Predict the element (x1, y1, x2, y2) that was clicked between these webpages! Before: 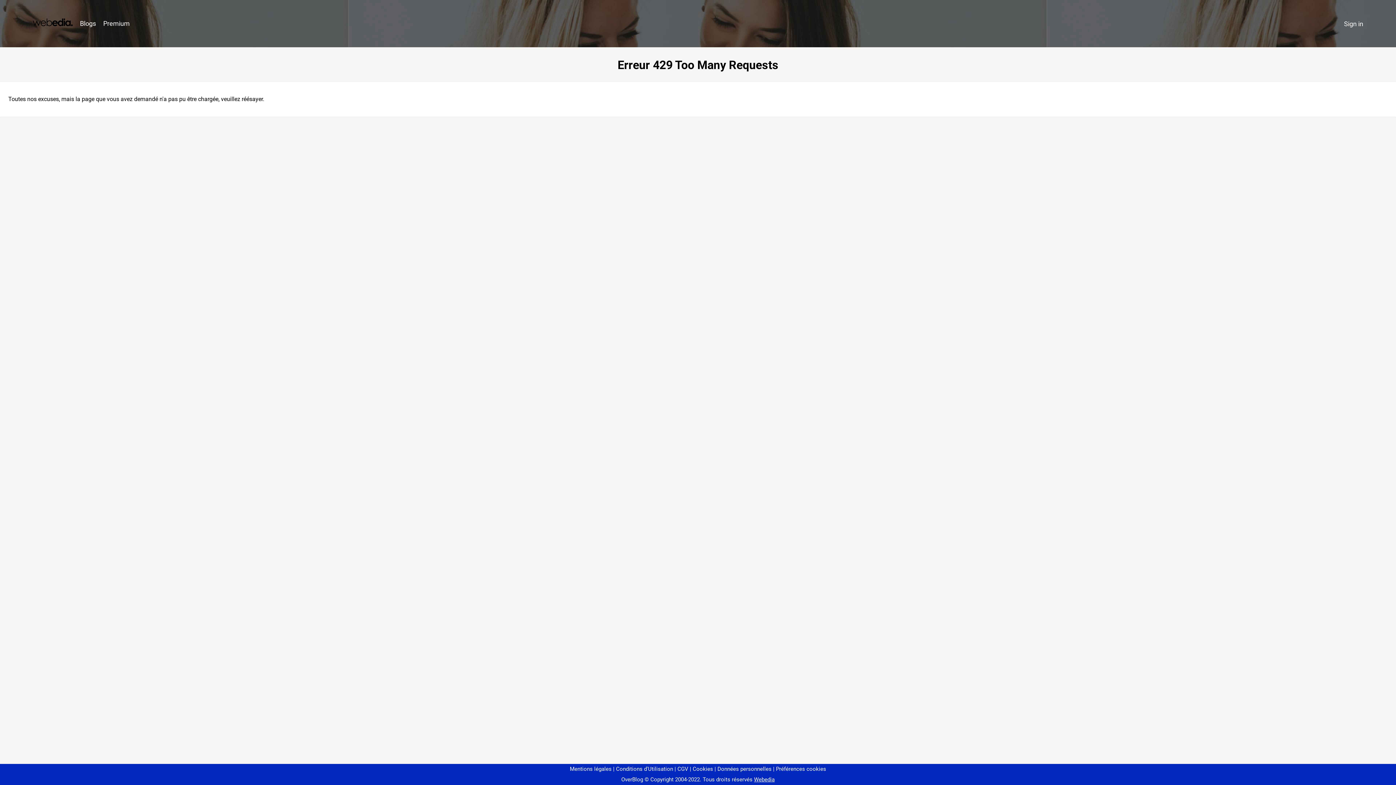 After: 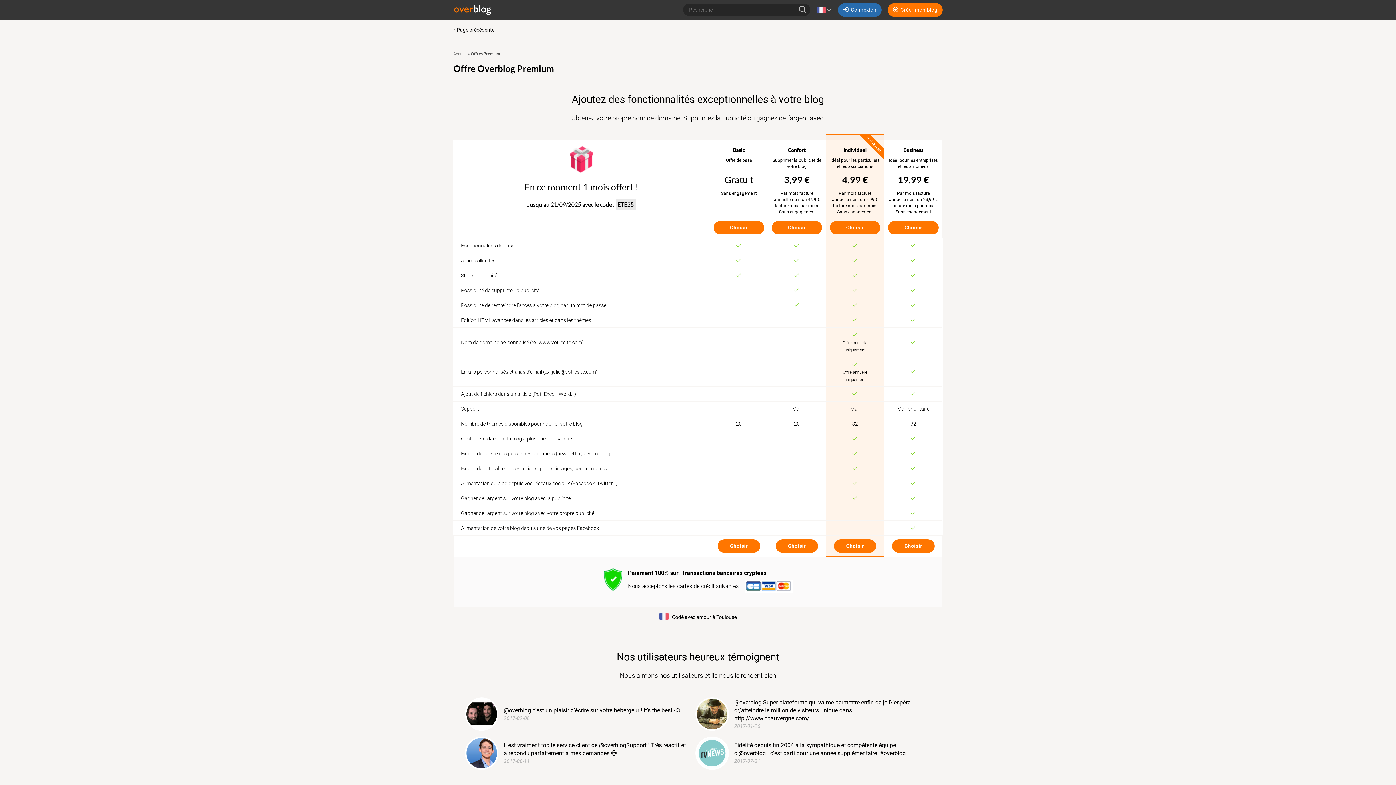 Action: label: Premium bbox: (99, 16, 133, 31)